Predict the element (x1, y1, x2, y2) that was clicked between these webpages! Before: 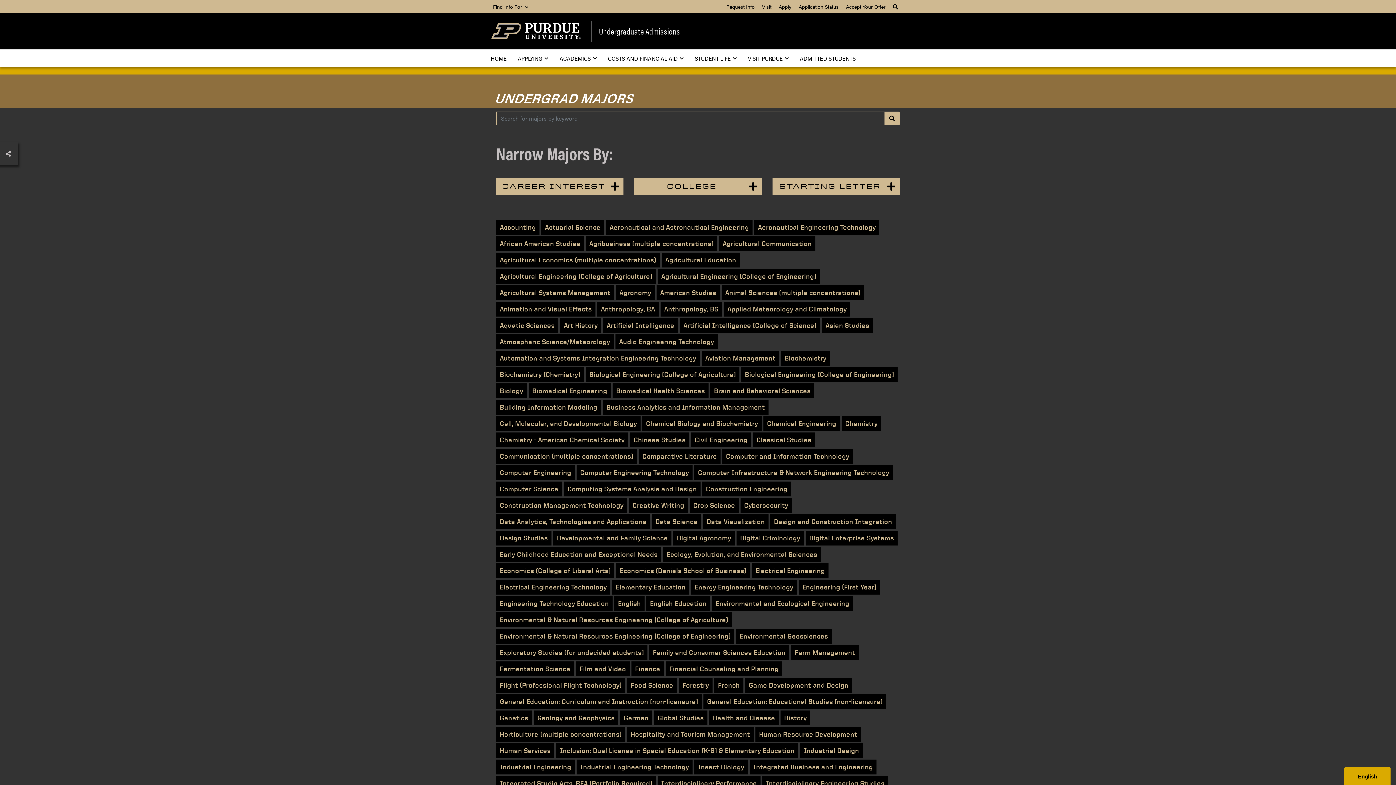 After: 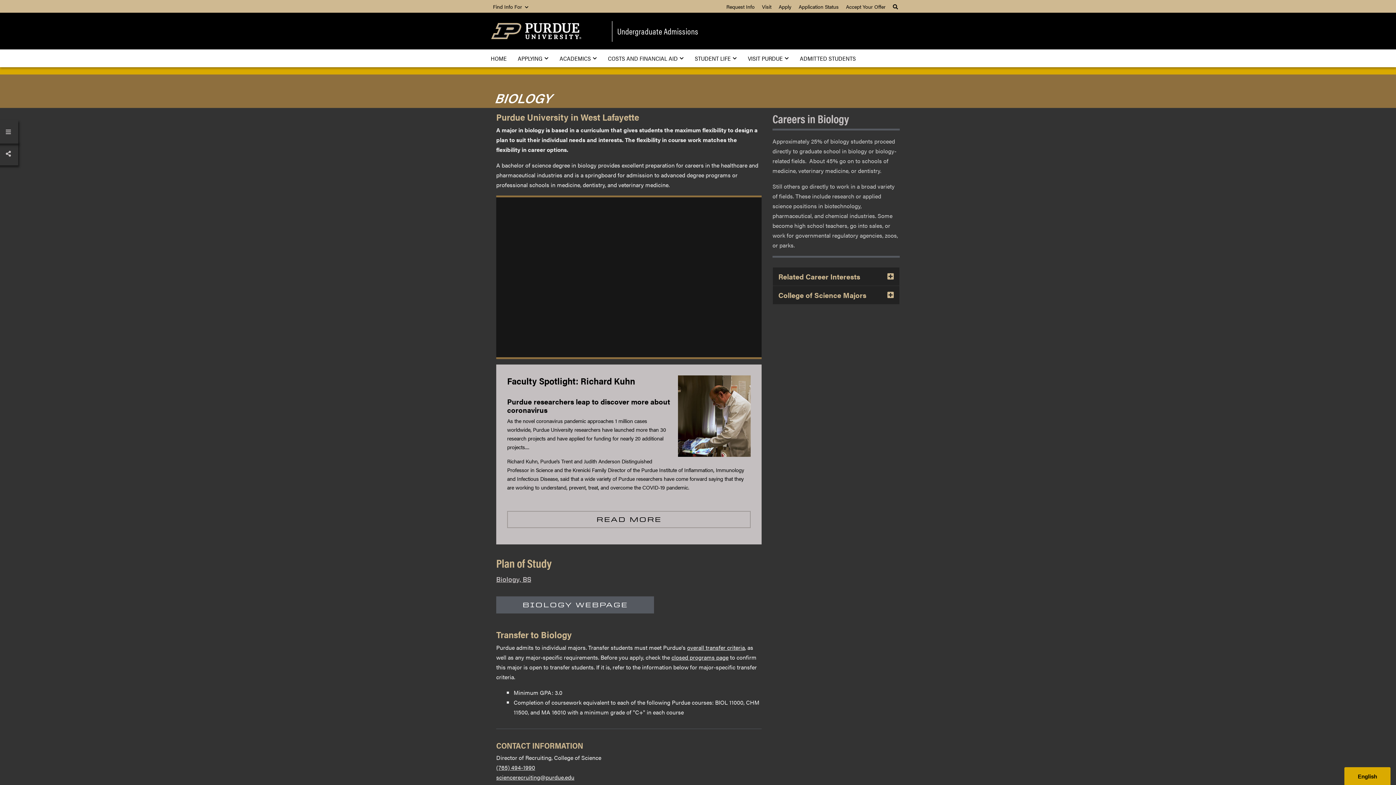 Action: label: Biology bbox: (496, 383, 526, 398)